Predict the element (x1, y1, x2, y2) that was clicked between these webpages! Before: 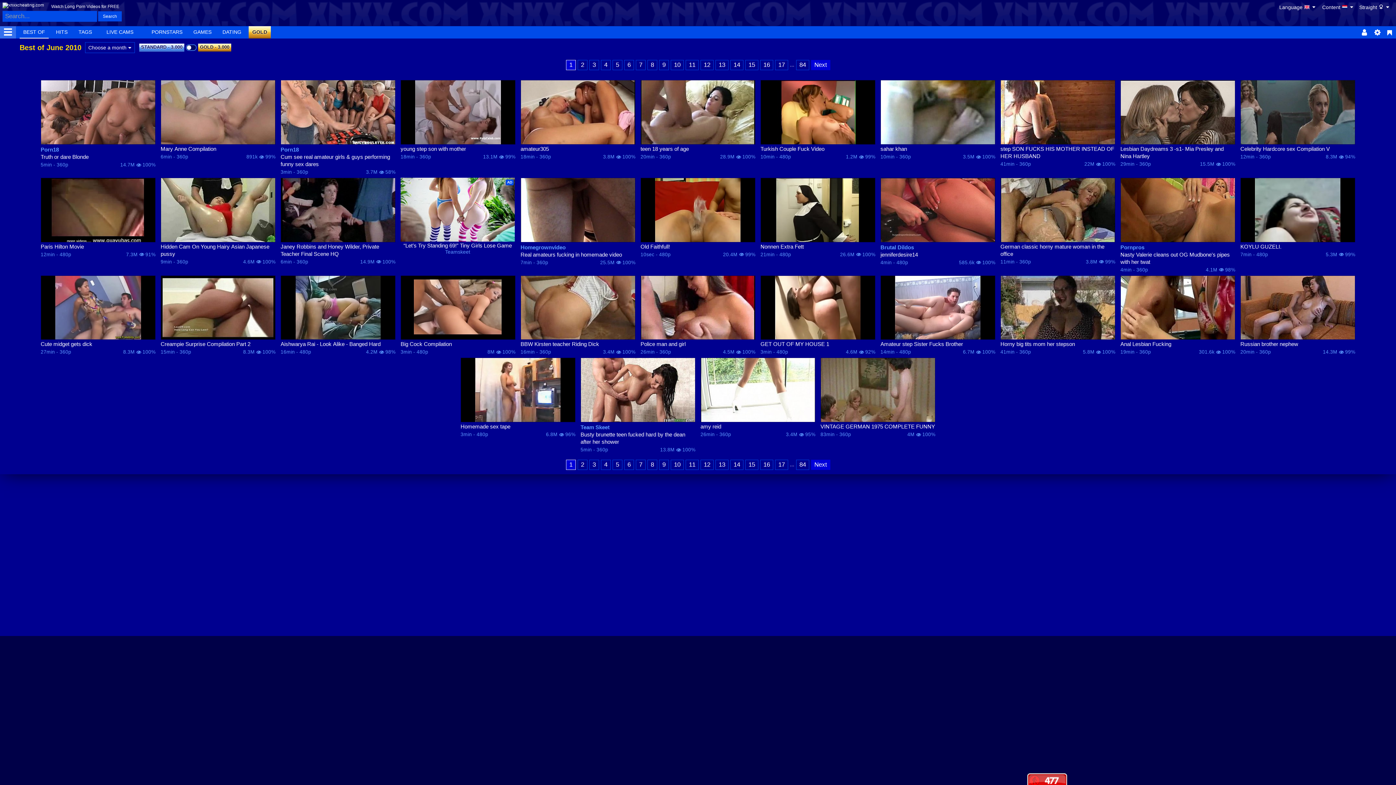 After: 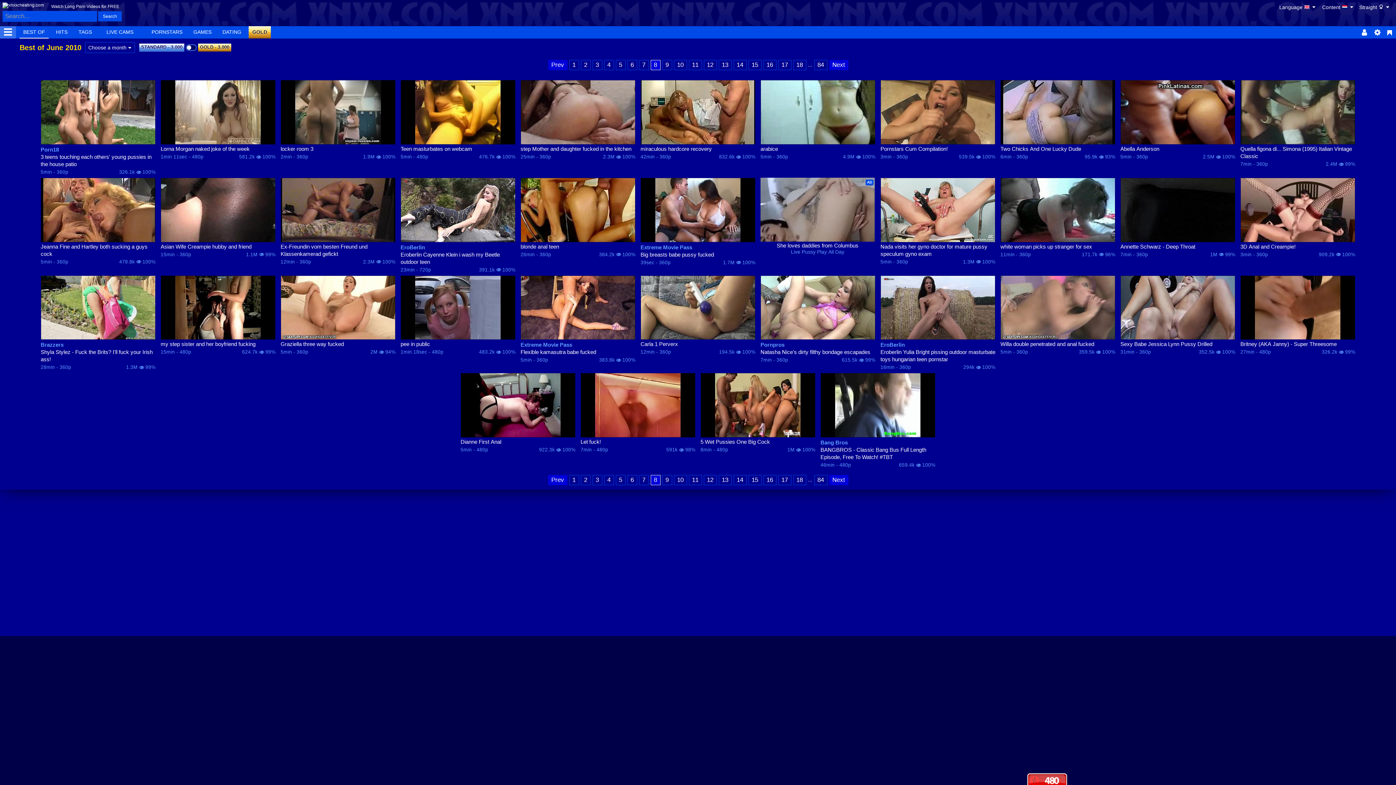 Action: label: 8 bbox: (647, 60, 657, 70)